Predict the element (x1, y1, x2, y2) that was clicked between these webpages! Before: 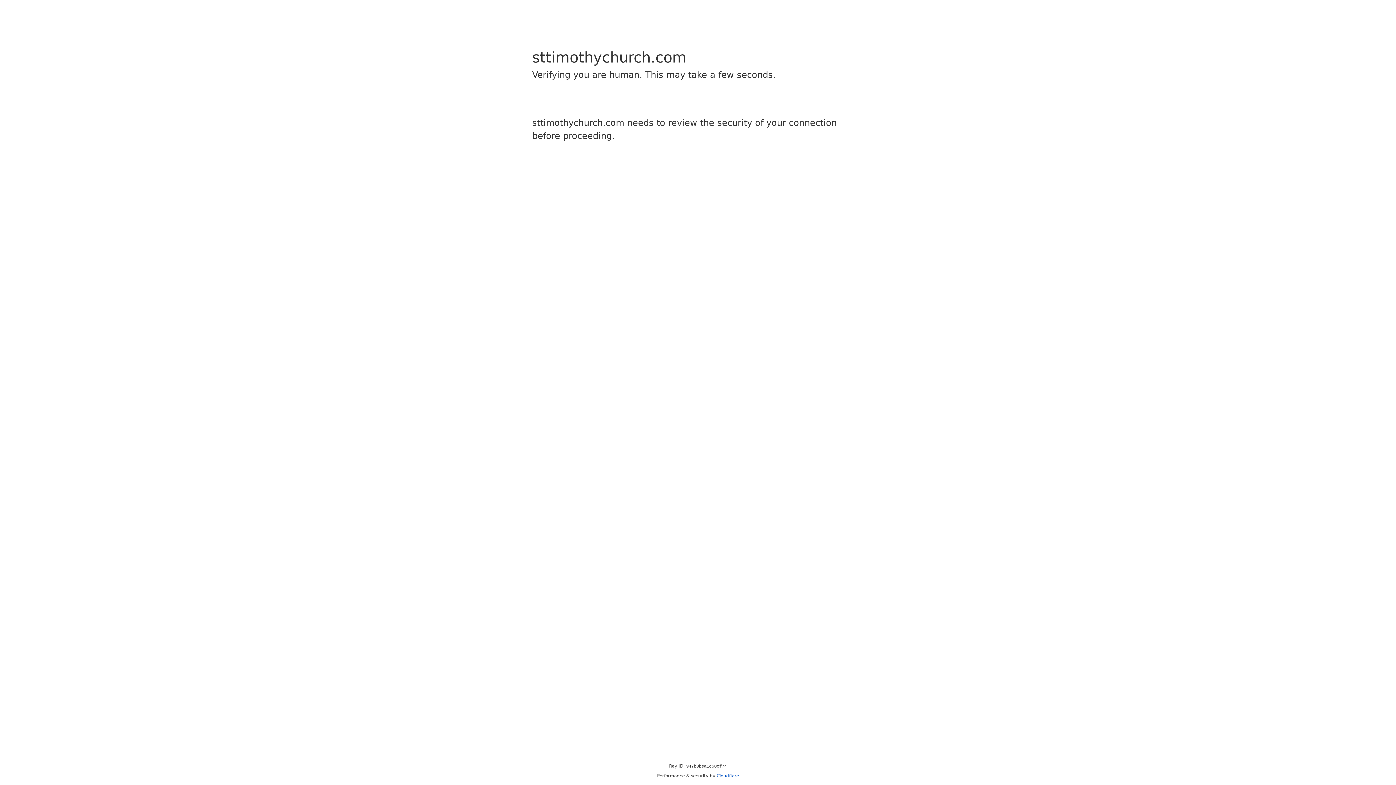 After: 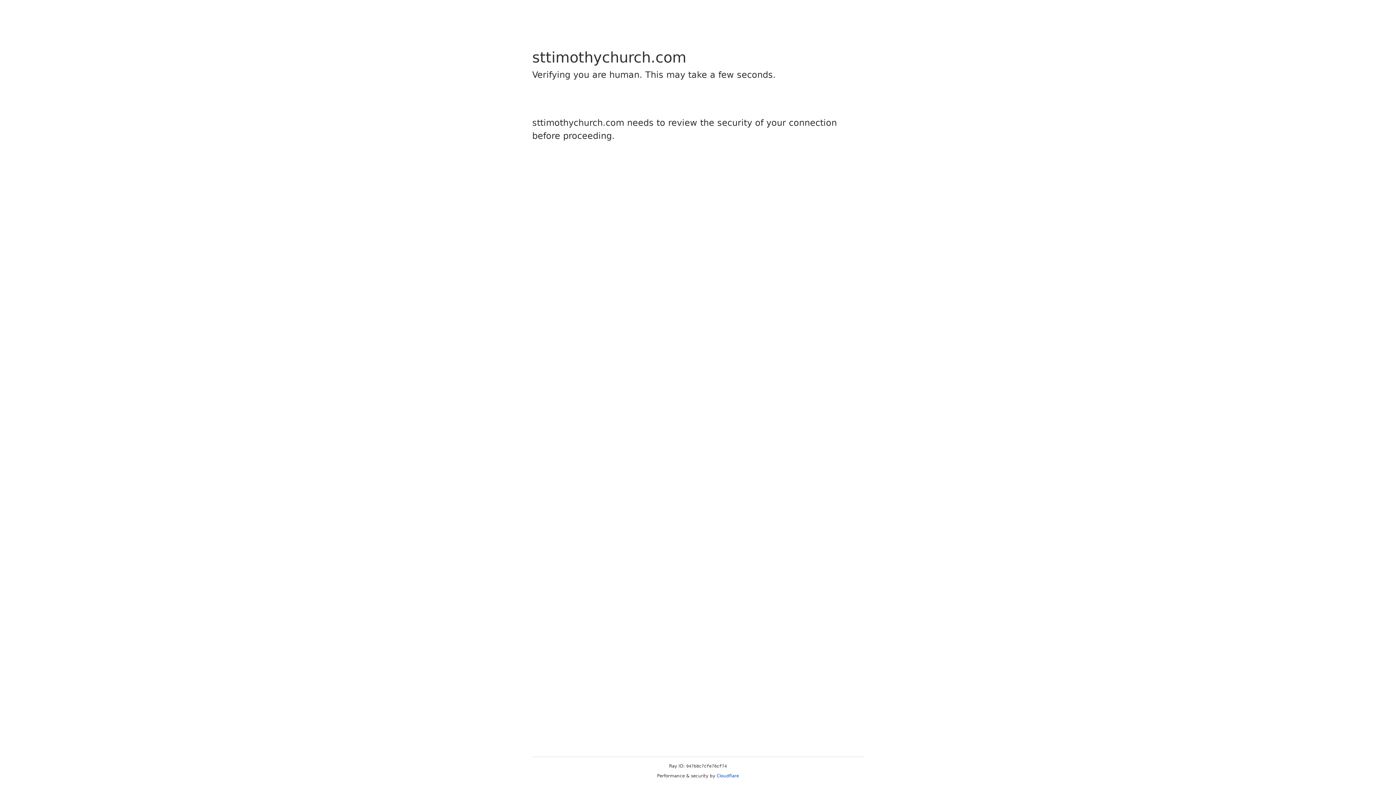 Action: label: Cloudflare bbox: (716, 773, 739, 778)